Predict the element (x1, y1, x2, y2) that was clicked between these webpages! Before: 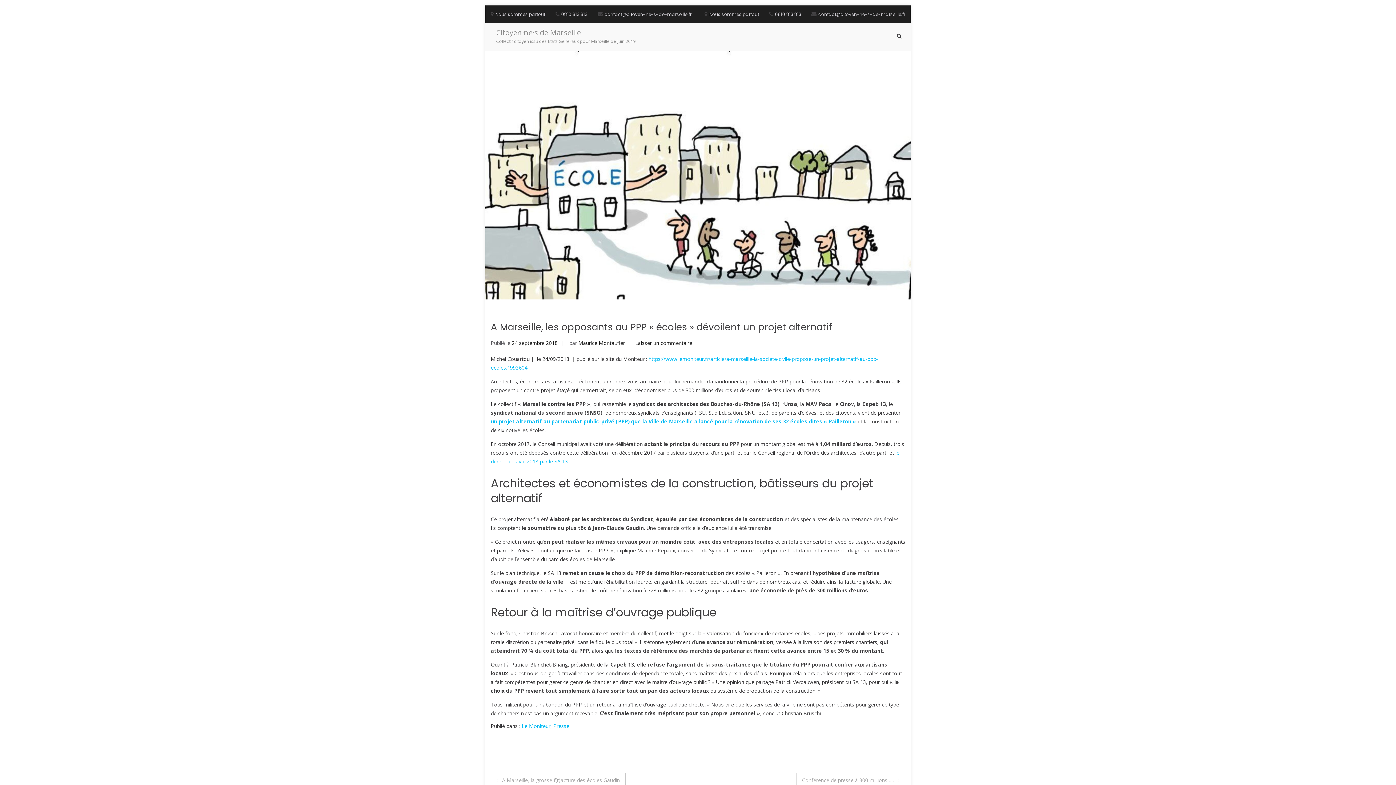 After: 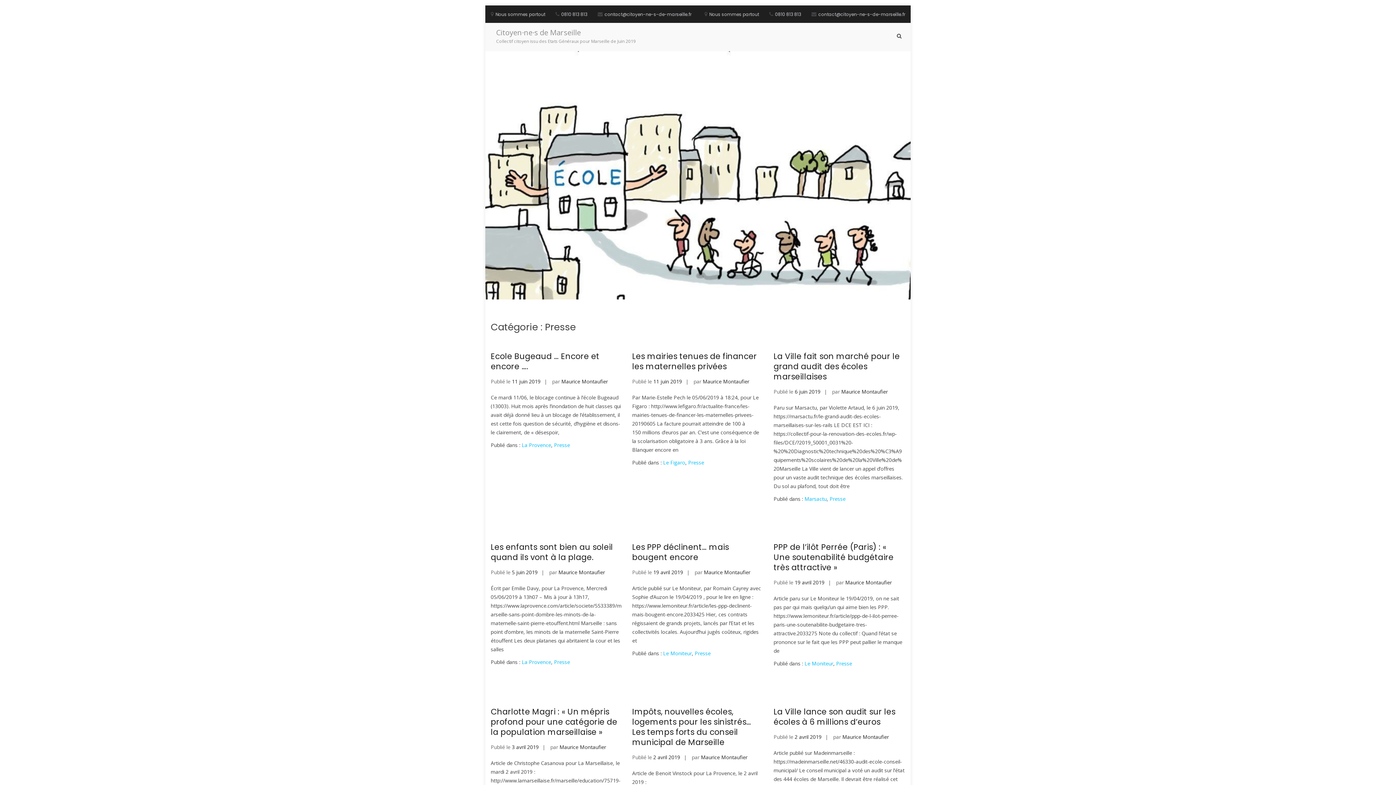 Action: bbox: (553, 723, 569, 729) label: Presse